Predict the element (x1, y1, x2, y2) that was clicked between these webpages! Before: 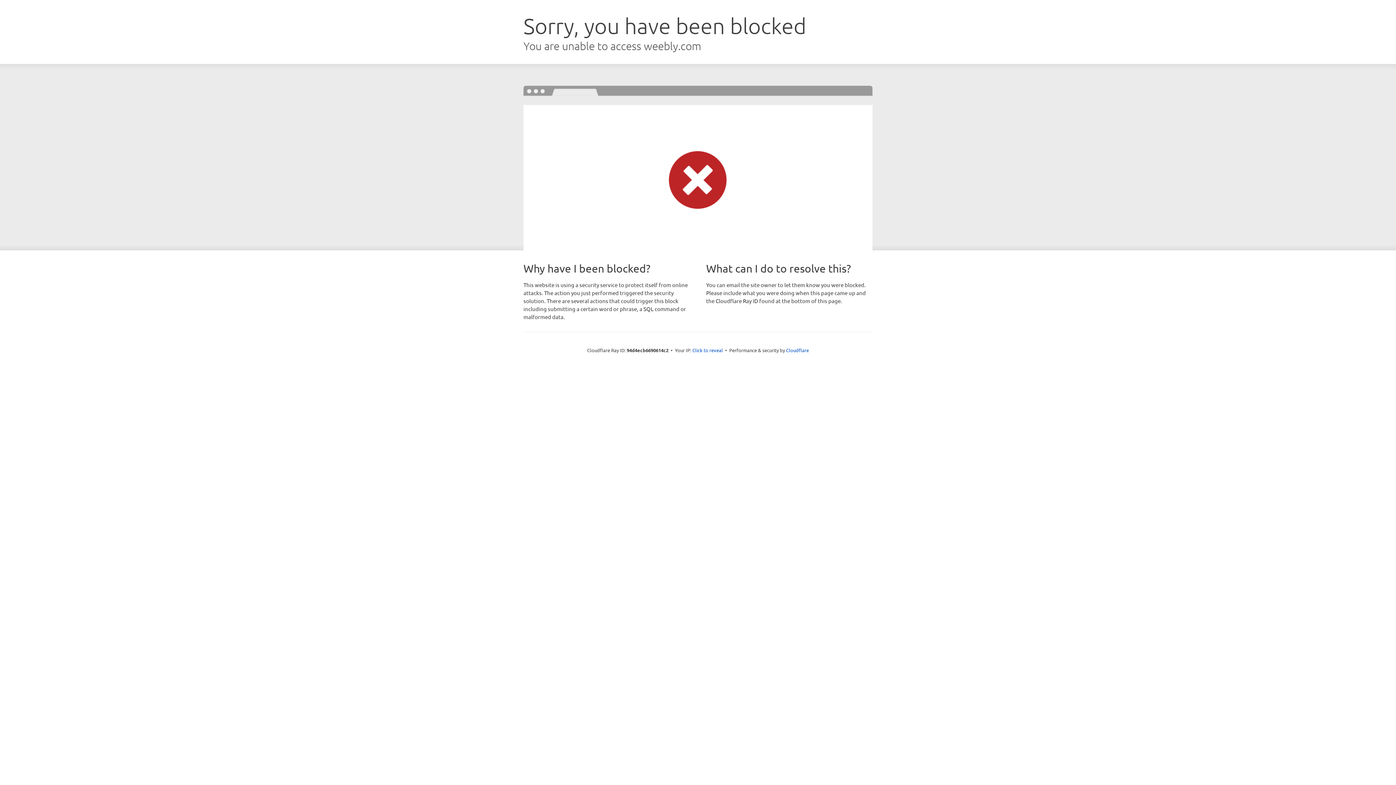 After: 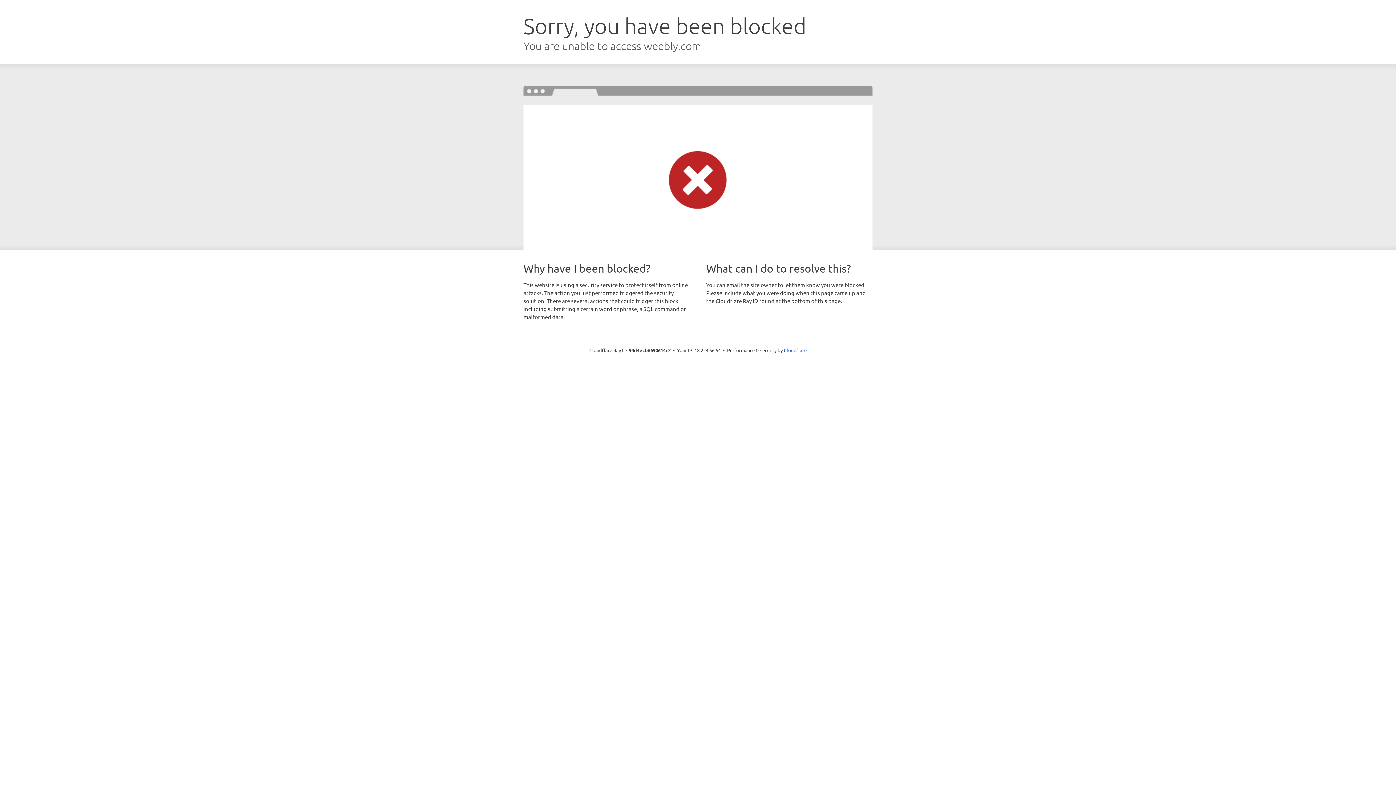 Action: label: Click to reveal bbox: (692, 346, 723, 353)